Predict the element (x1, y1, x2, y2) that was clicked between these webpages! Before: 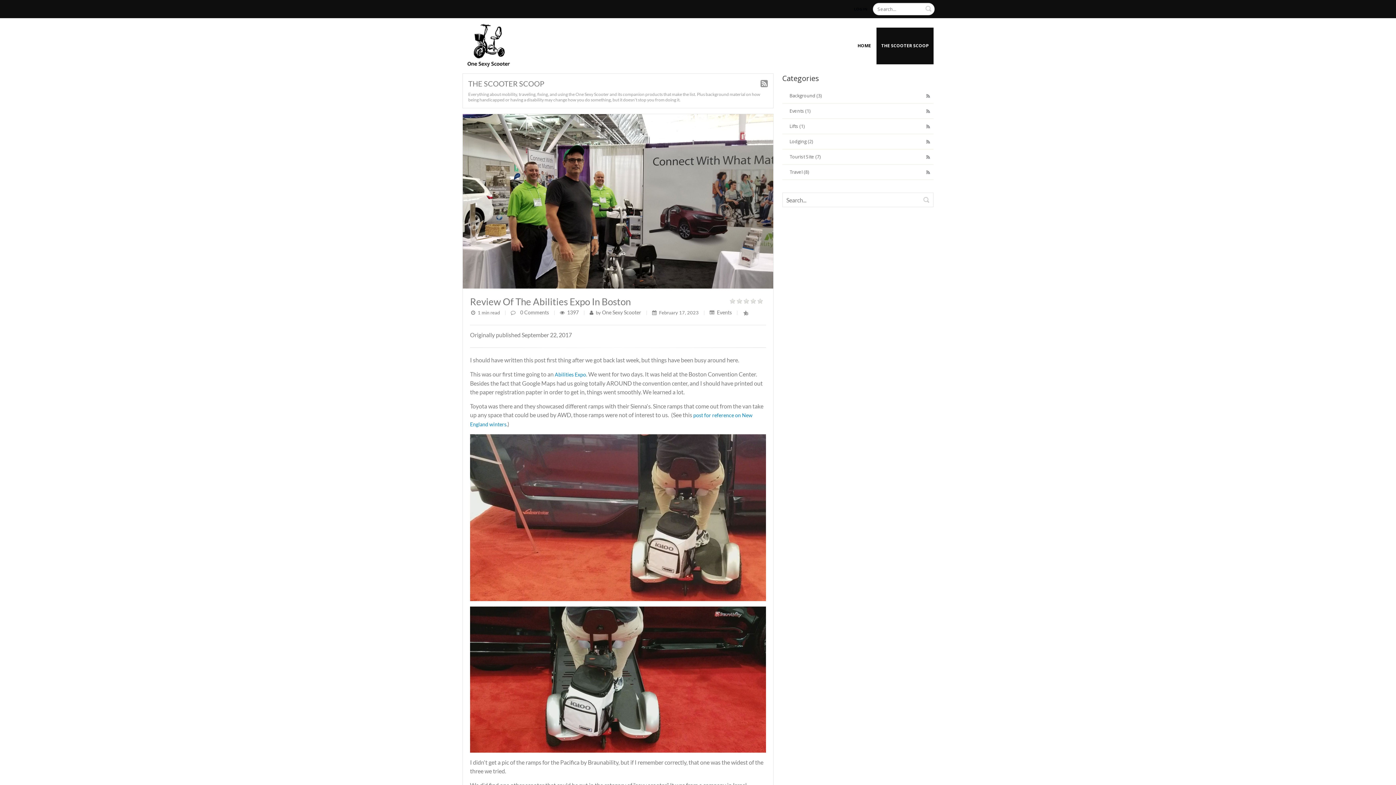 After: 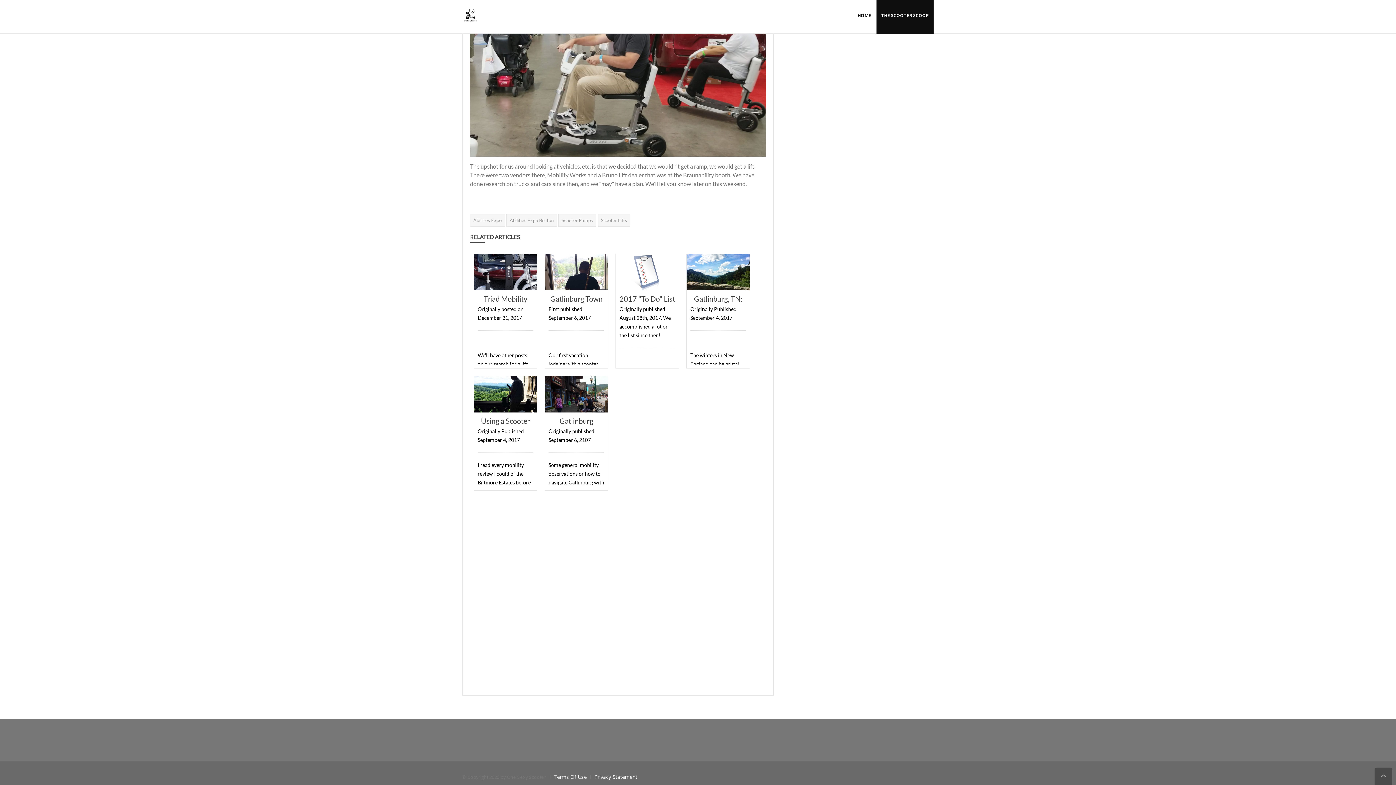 Action: label: 0 Comments bbox: (520, 309, 549, 315)